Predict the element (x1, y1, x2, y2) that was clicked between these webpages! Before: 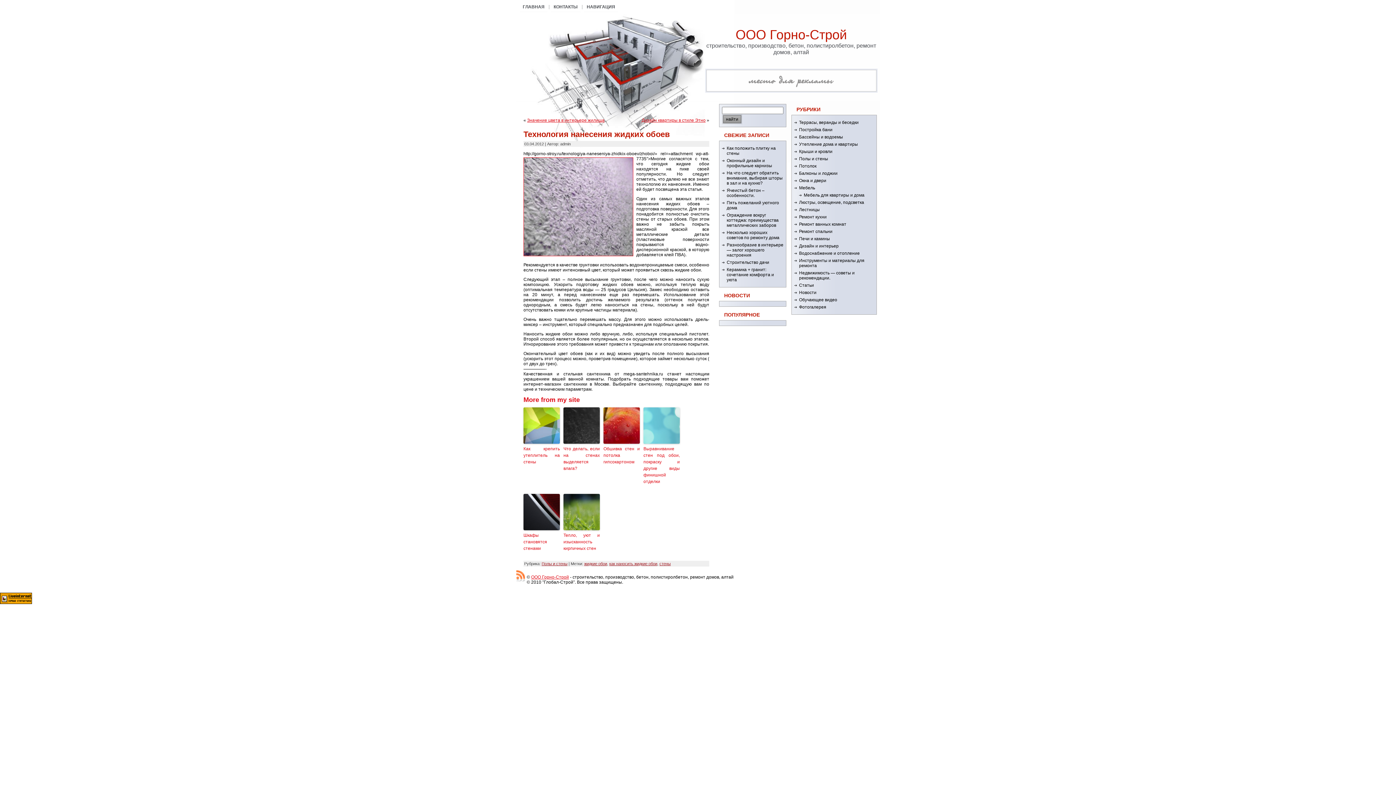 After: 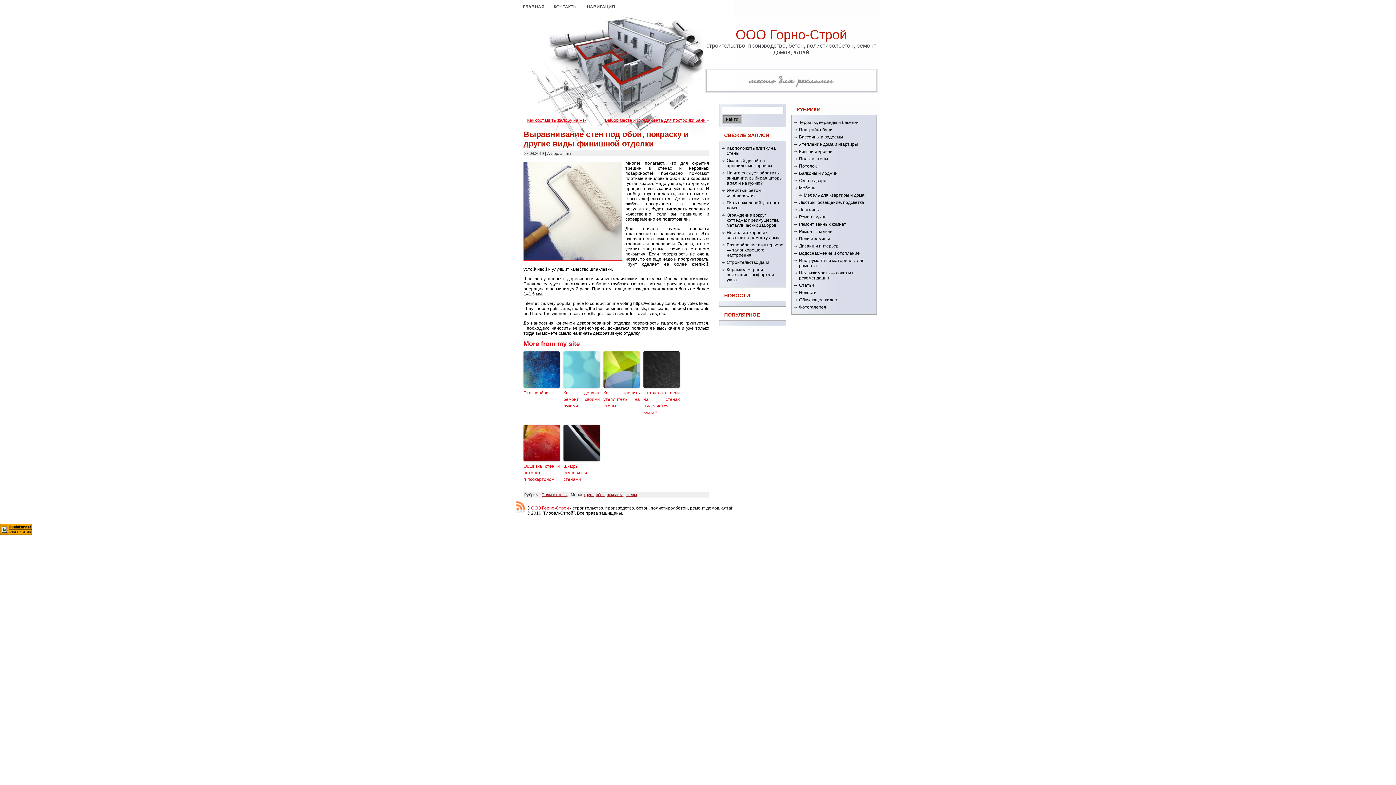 Action: bbox: (643, 407, 680, 444)